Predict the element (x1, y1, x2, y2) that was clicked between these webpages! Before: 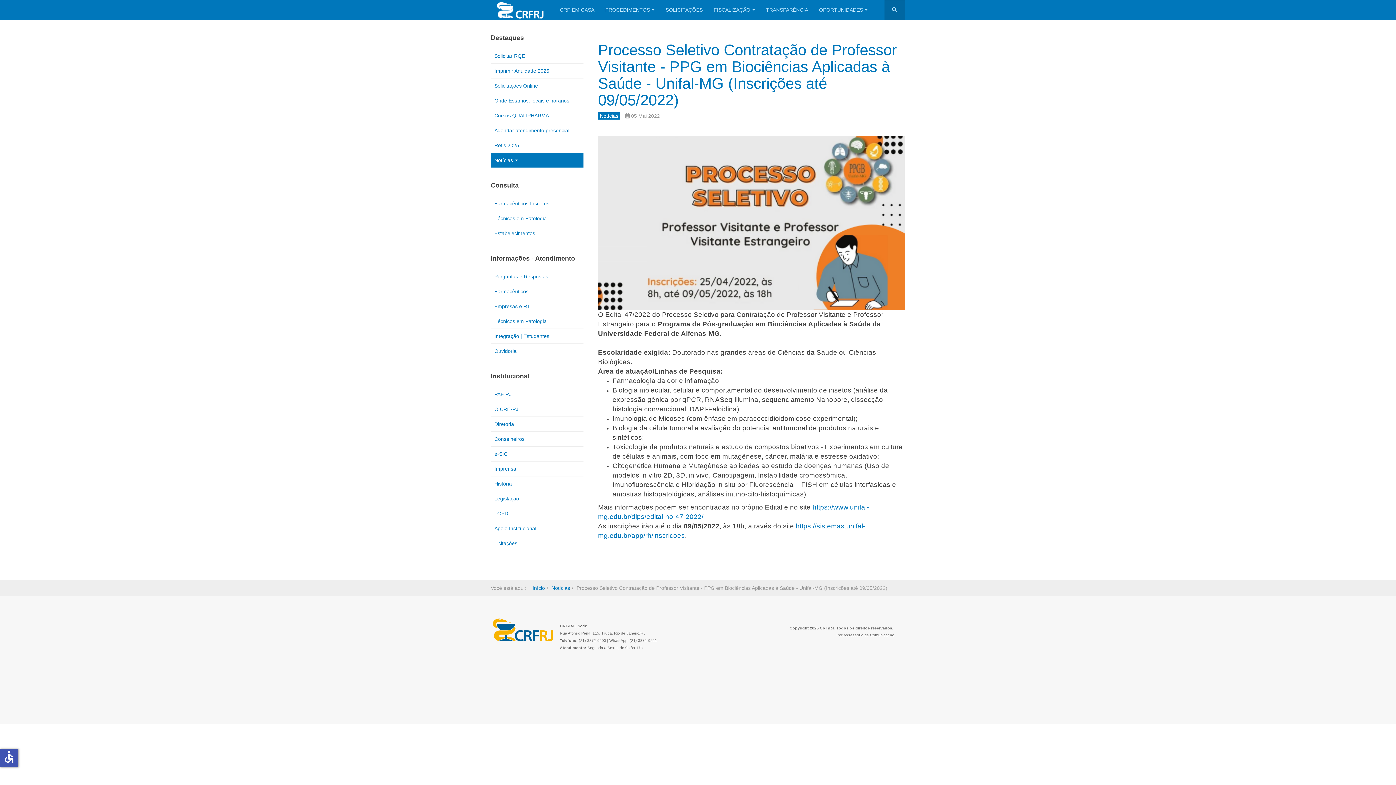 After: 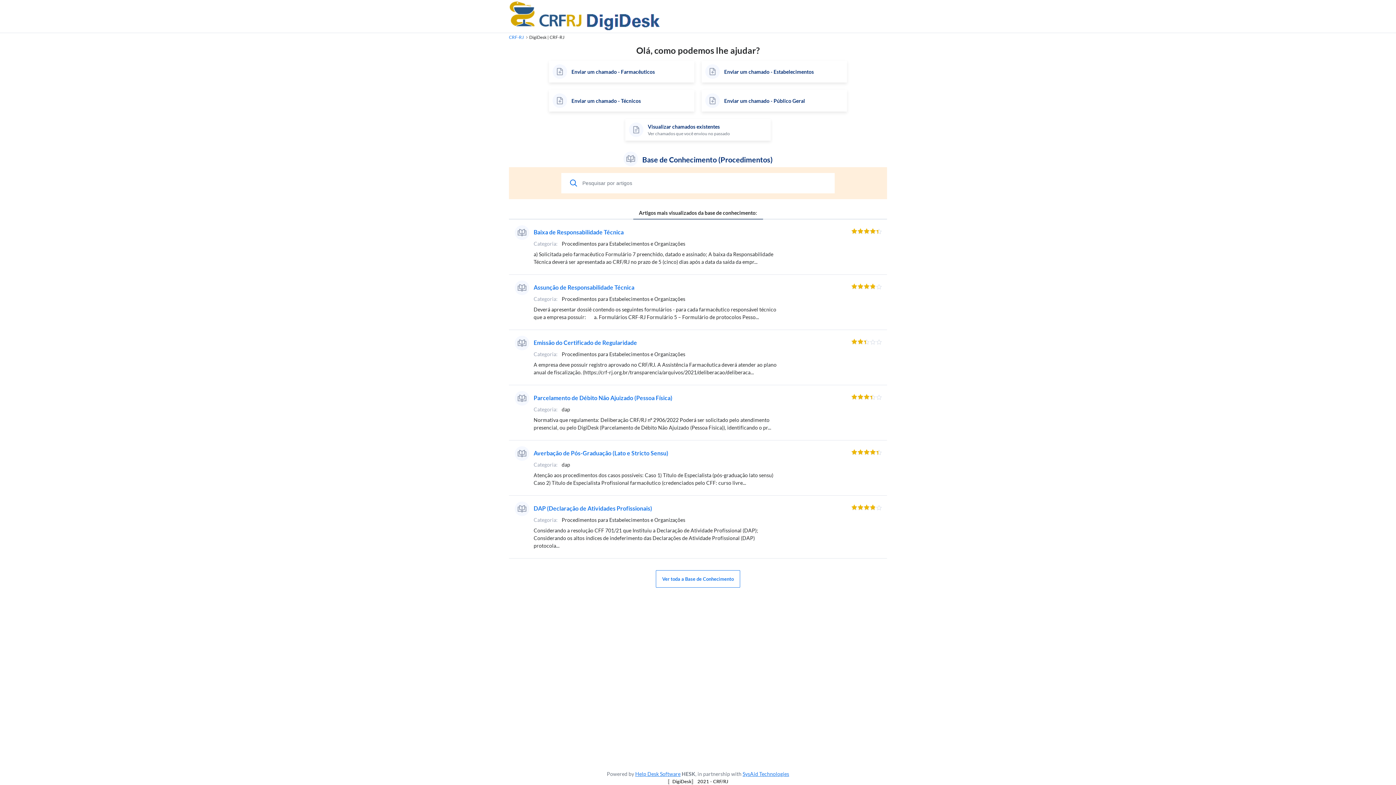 Action: label: SOLICITAÇÕES bbox: (665, 0, 702, 20)